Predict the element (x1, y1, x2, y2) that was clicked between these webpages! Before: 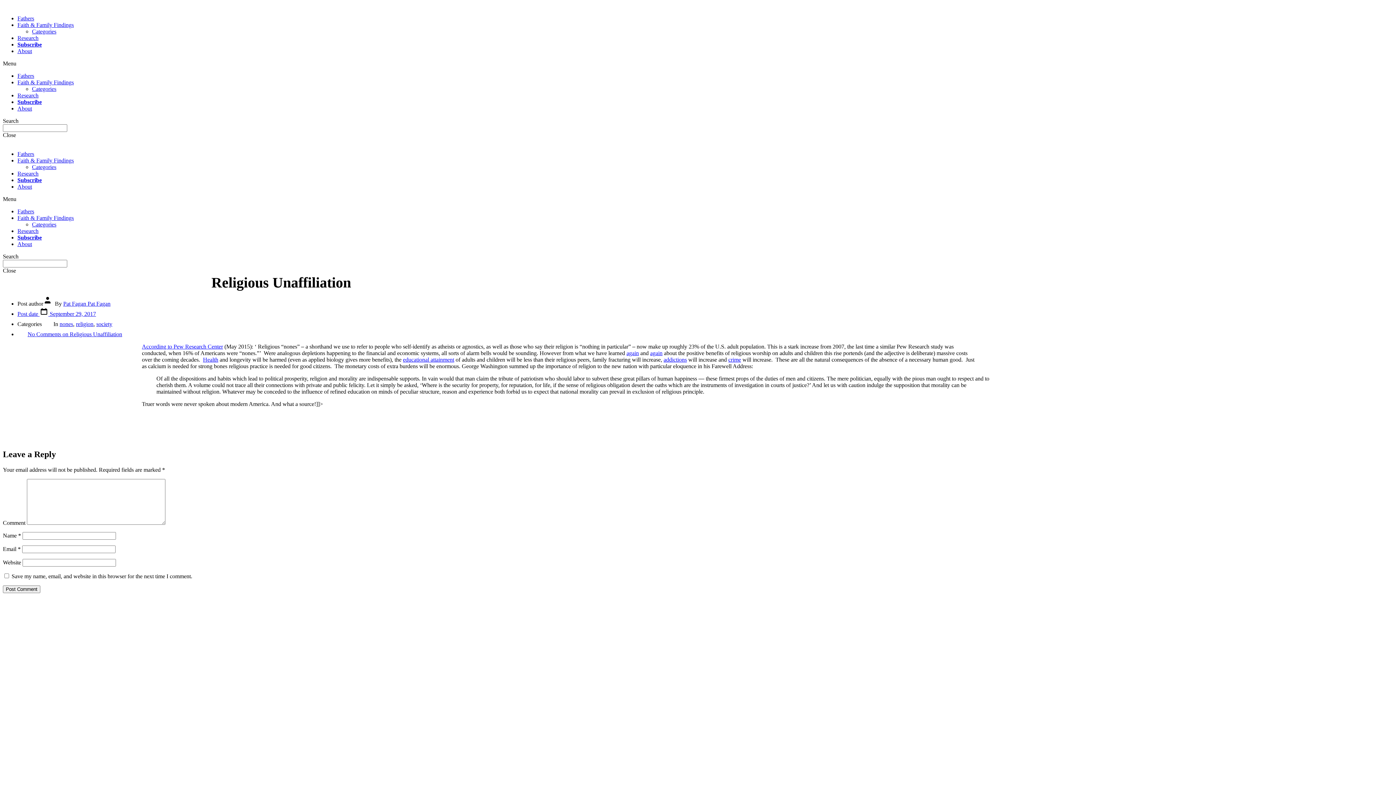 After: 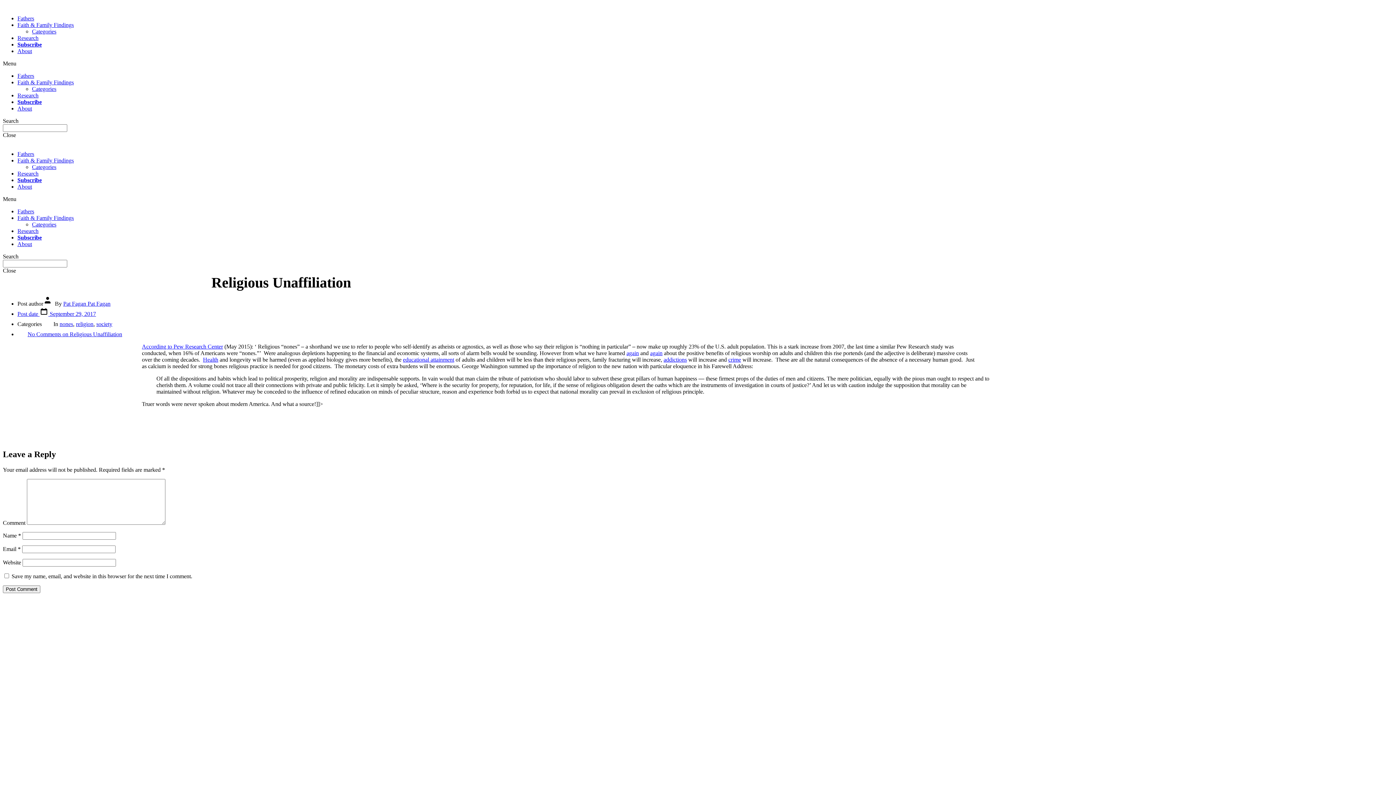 Action: label: No Comments on Religious Unaffiliation bbox: (27, 331, 122, 337)